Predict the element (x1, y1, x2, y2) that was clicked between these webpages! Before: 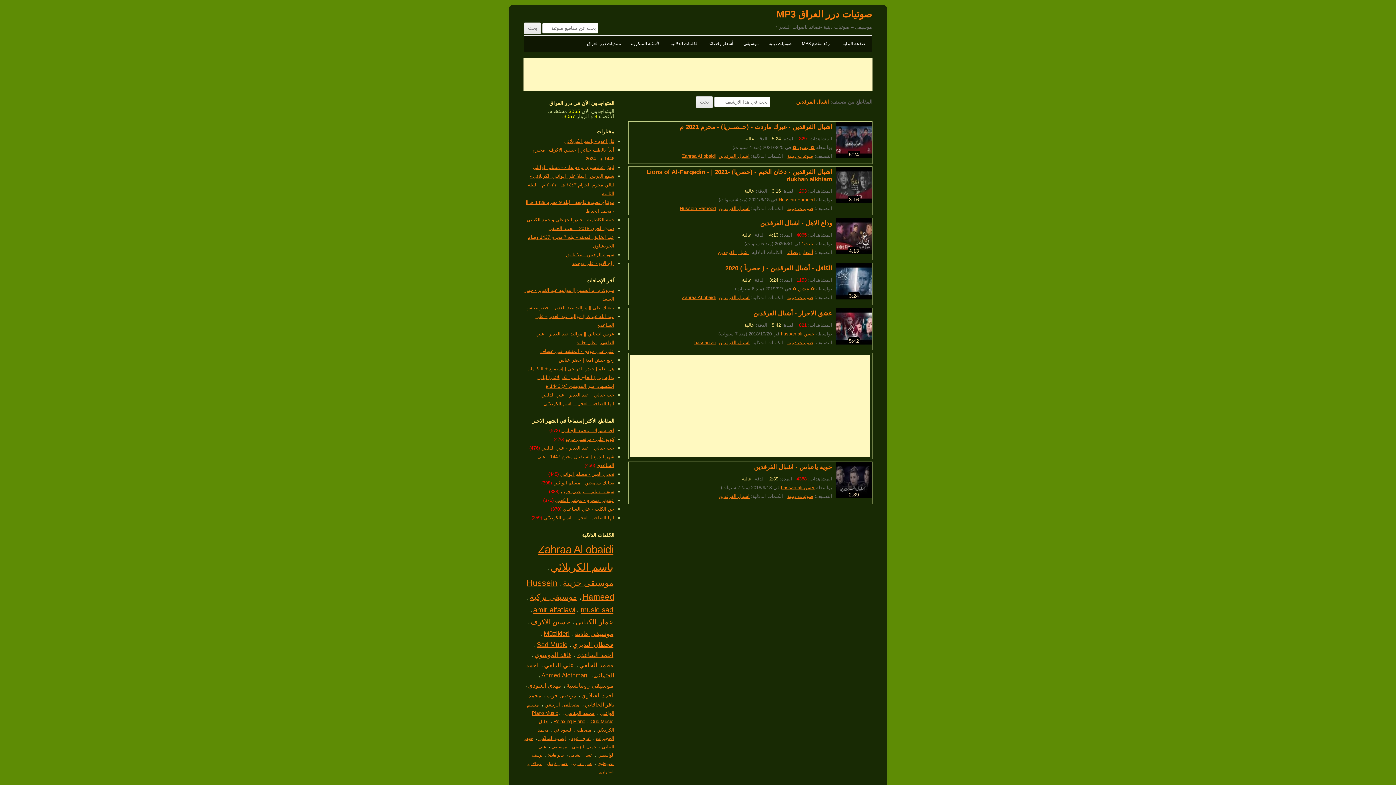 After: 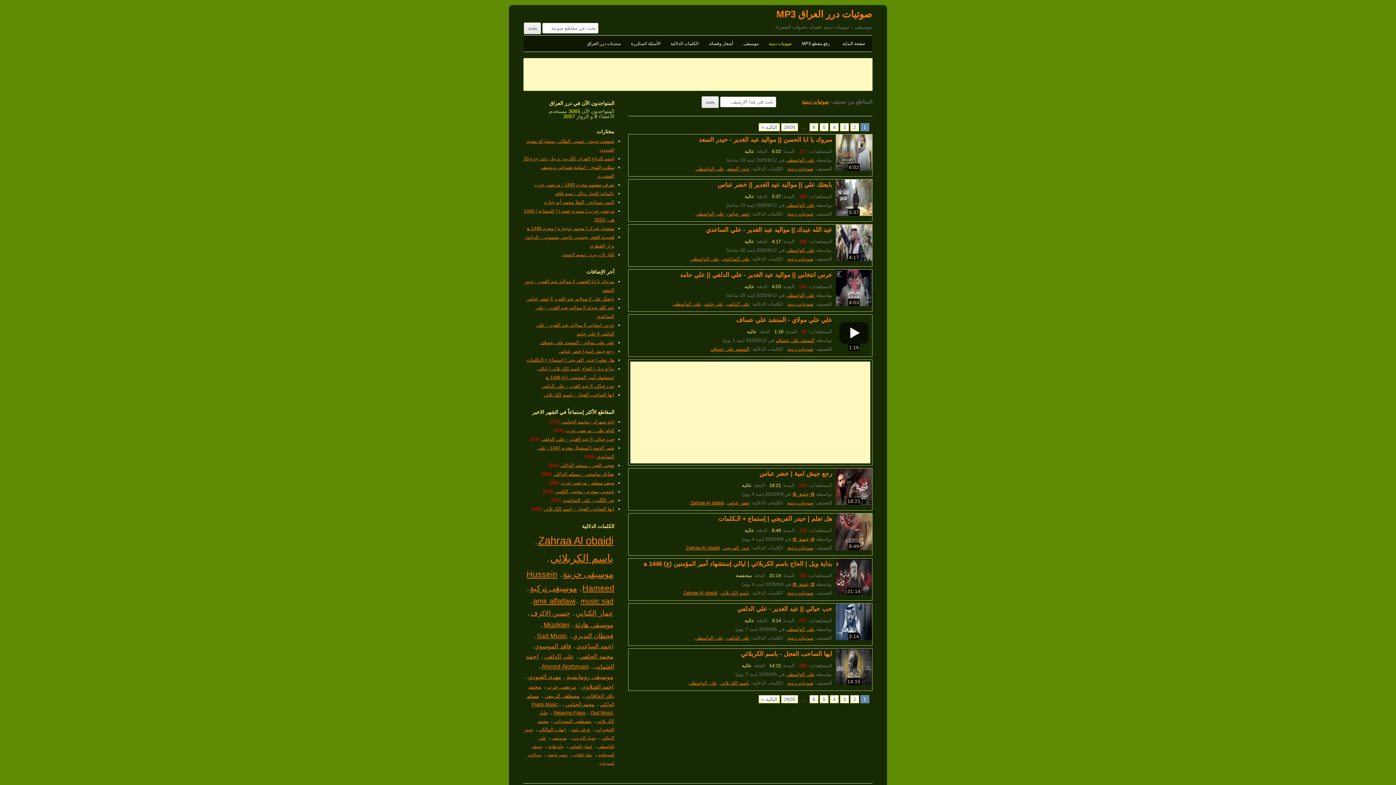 Action: label: صوتيات دينية bbox: (787, 339, 813, 345)